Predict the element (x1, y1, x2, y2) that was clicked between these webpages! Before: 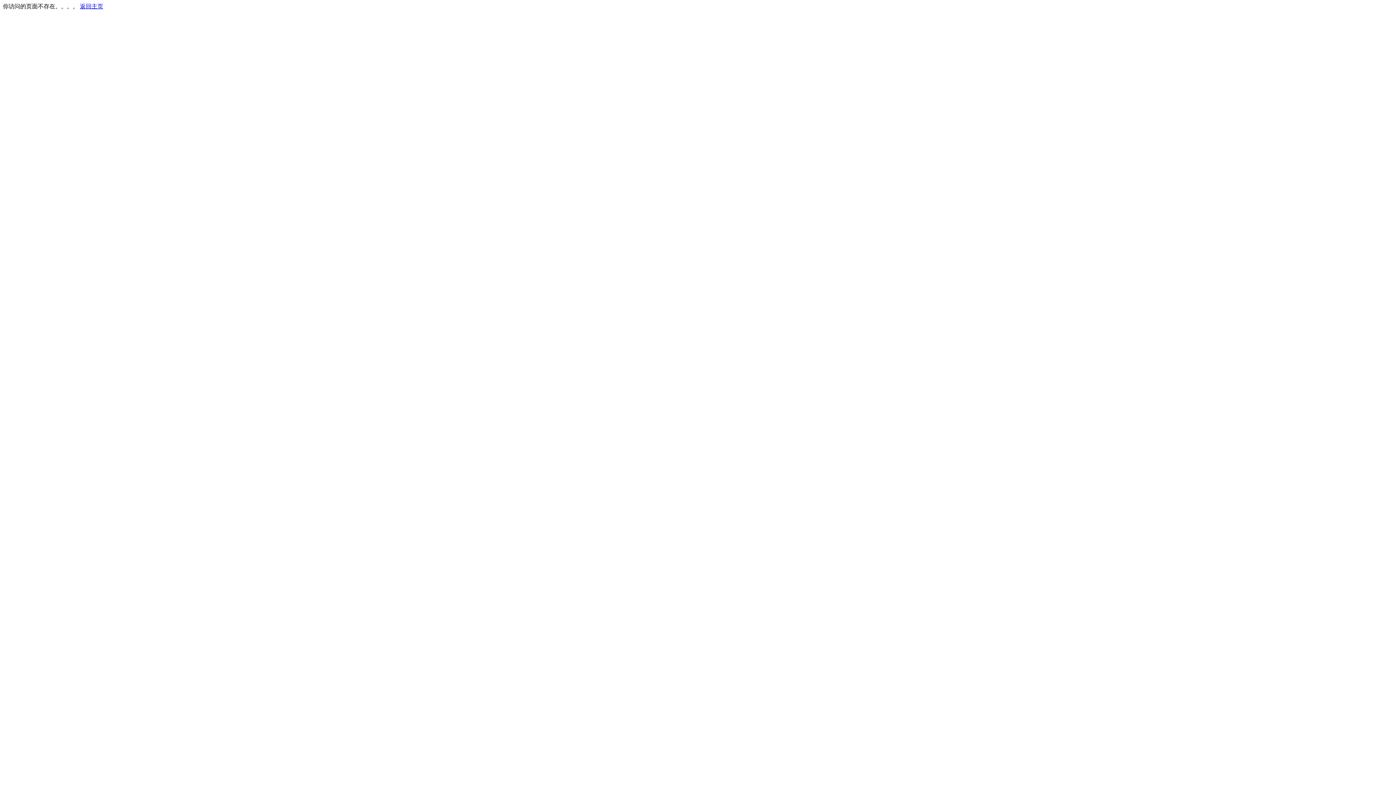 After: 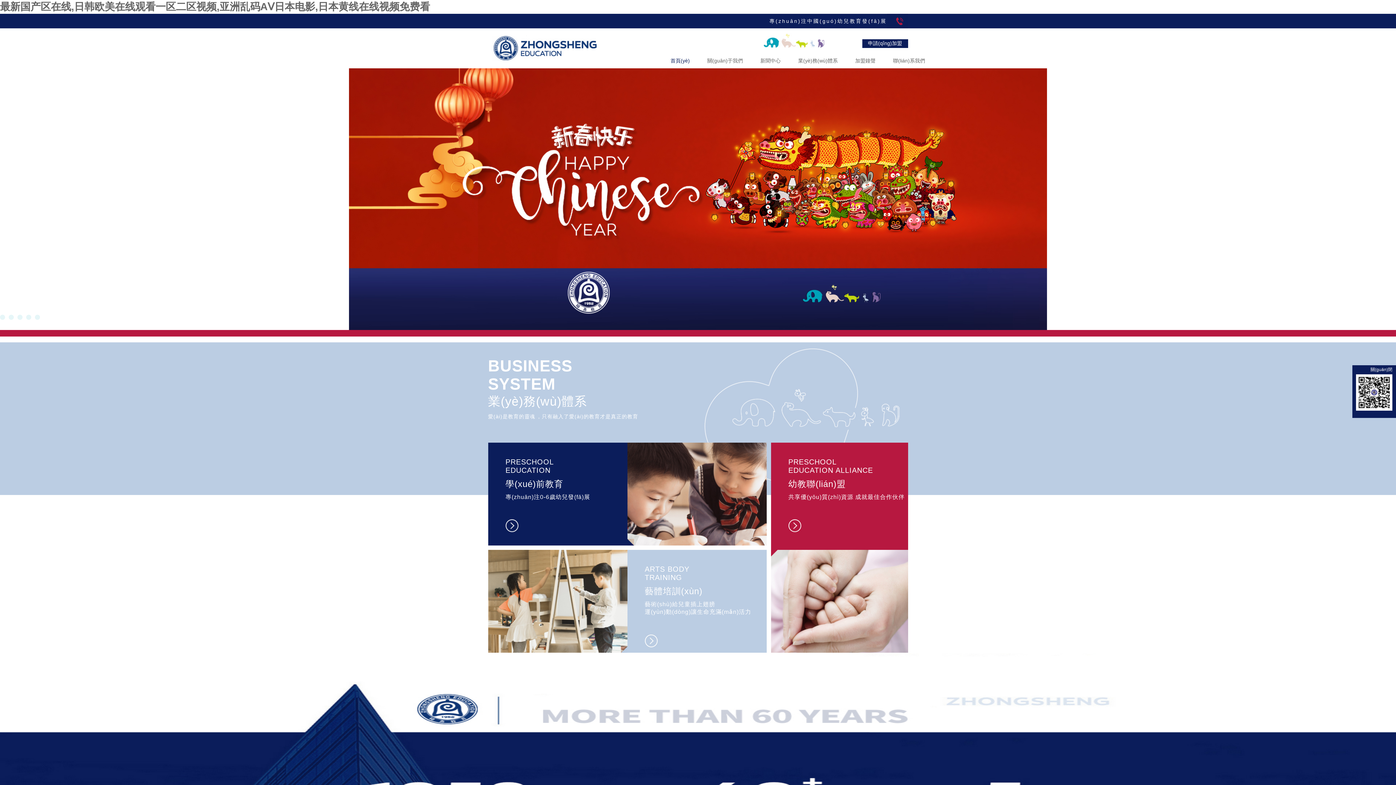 Action: label: 返回主页 bbox: (80, 3, 103, 9)